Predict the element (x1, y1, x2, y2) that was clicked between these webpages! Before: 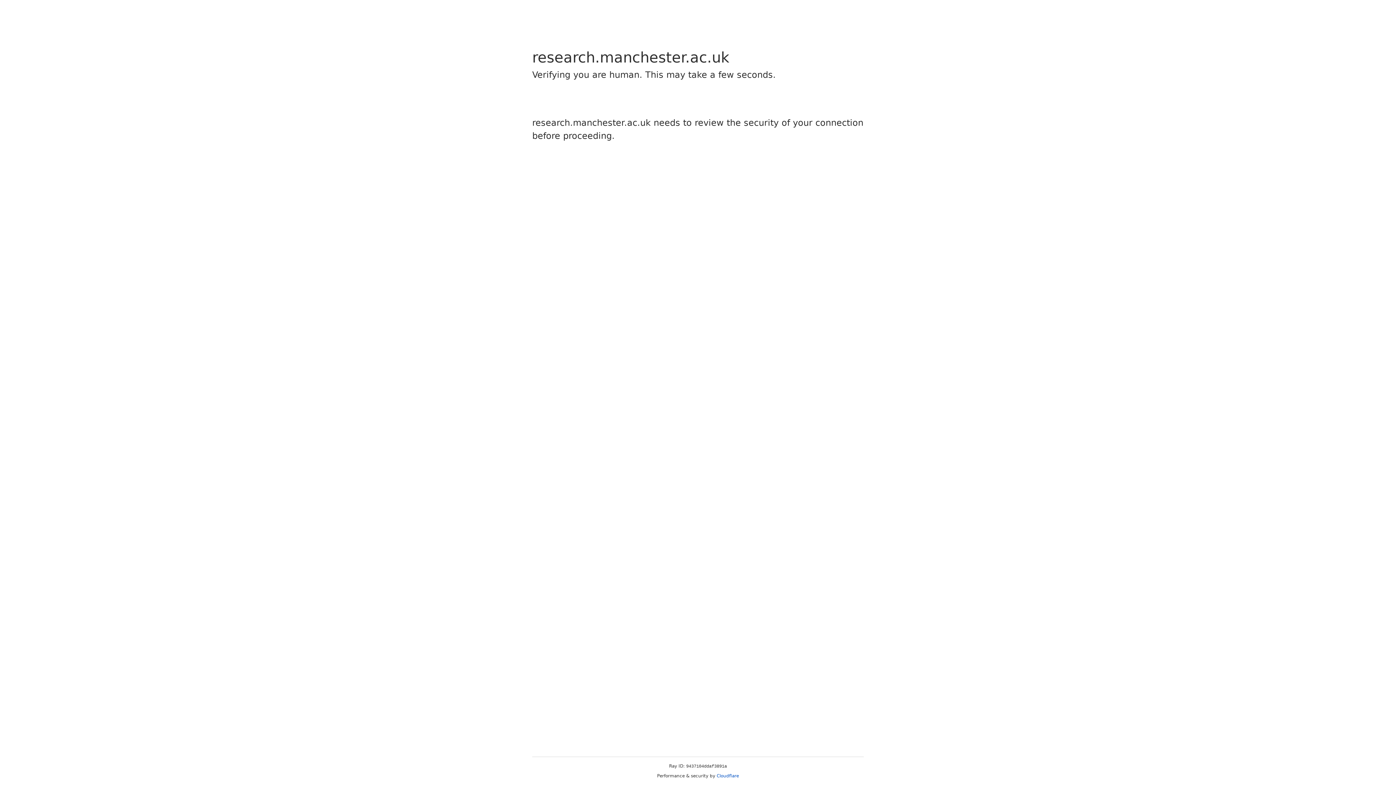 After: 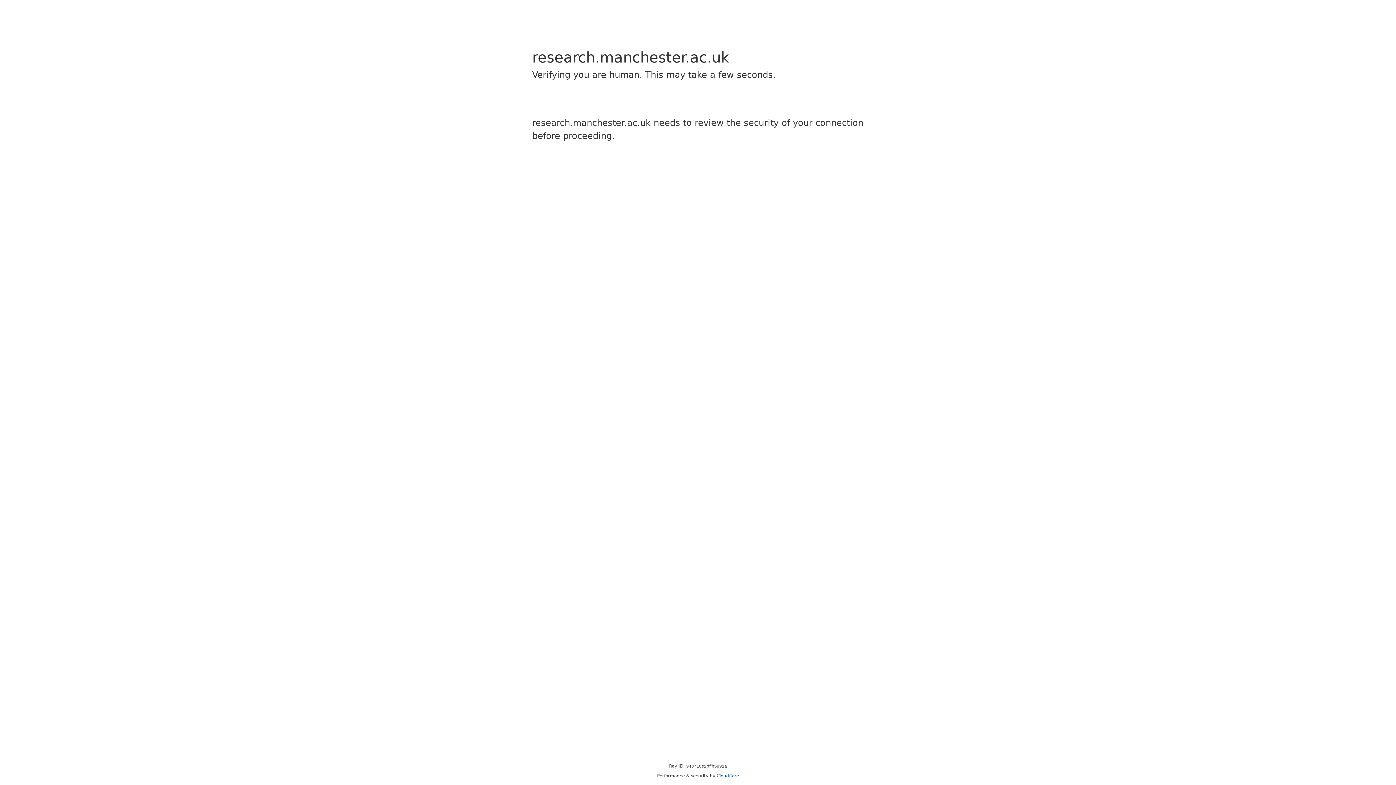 Action: bbox: (716, 773, 739, 778) label: Cloudflare